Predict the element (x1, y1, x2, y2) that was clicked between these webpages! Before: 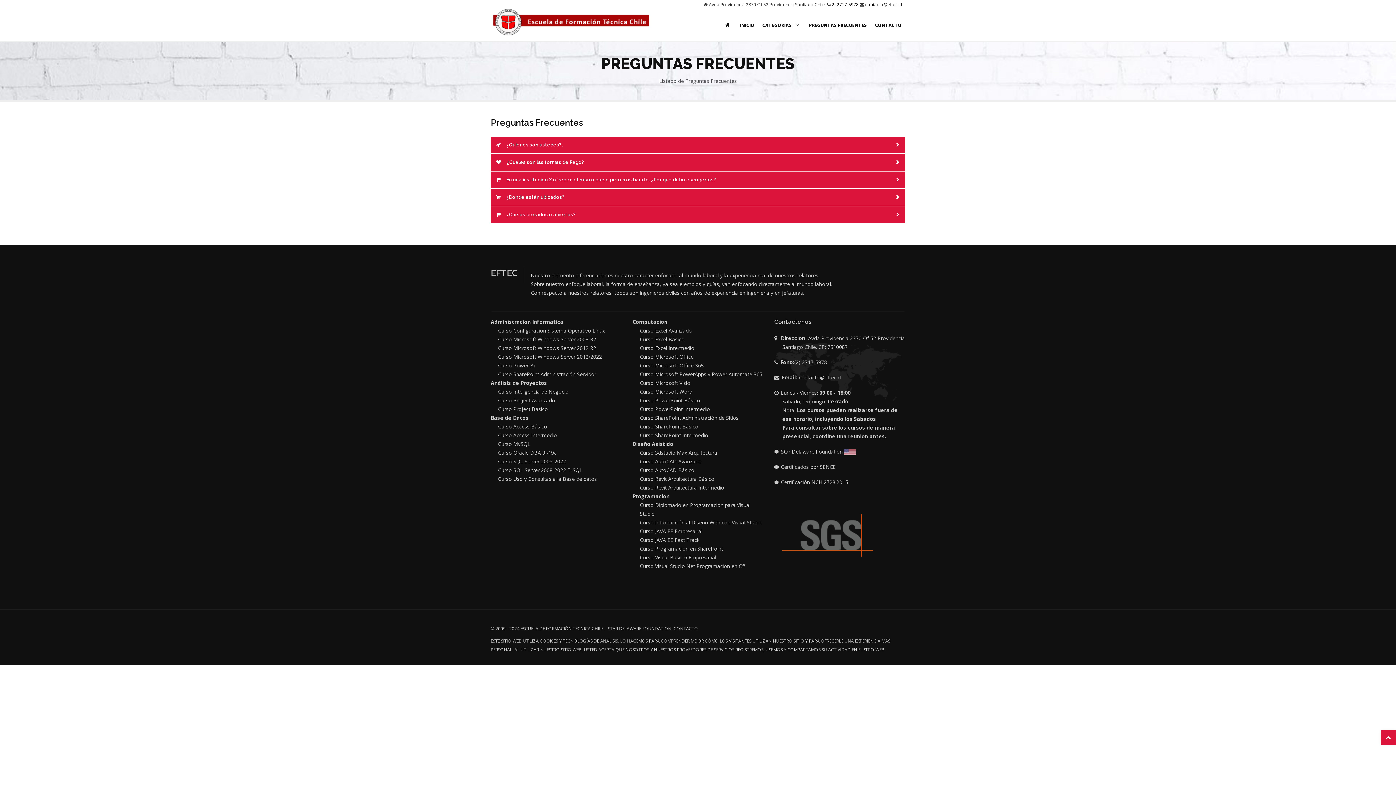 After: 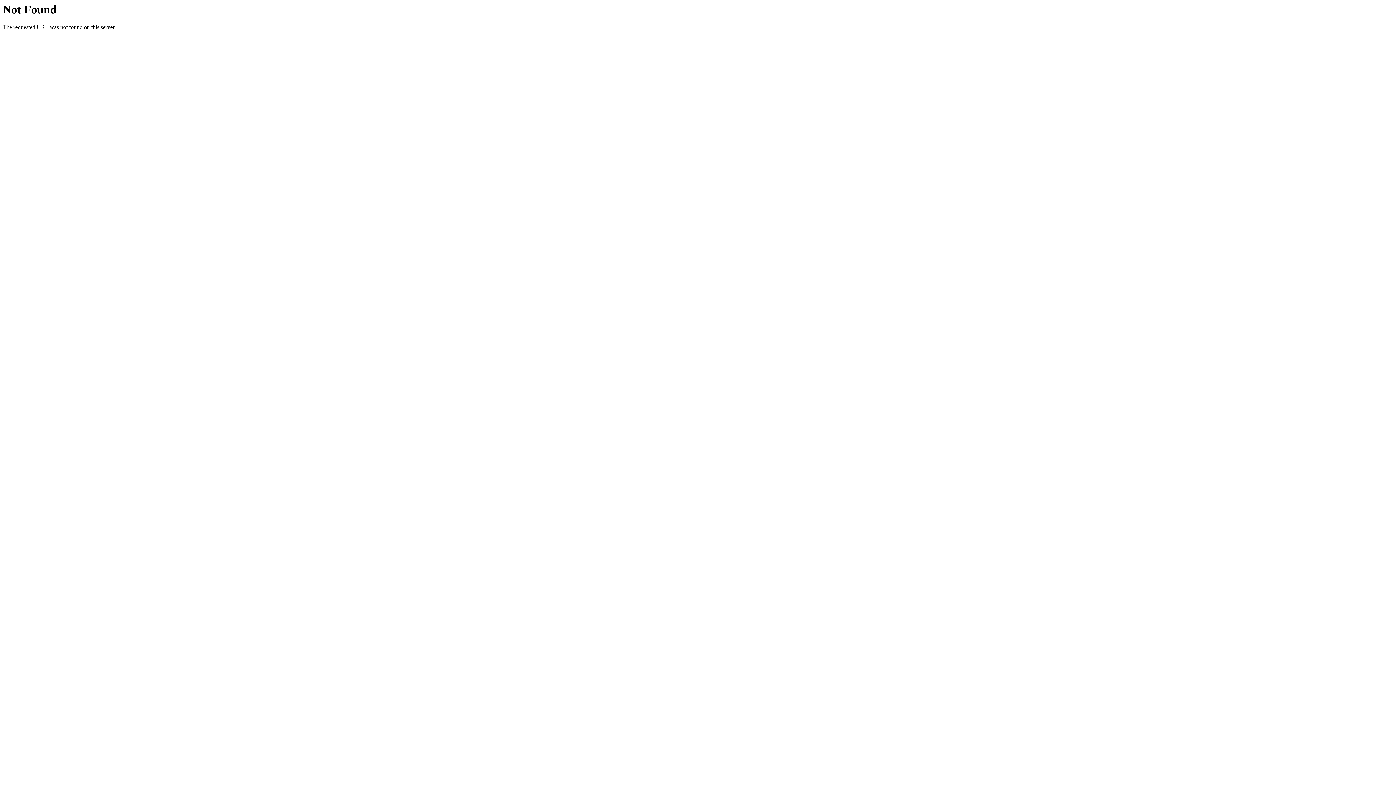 Action: bbox: (640, 423, 698, 430) label: Curso SharePoint Básico